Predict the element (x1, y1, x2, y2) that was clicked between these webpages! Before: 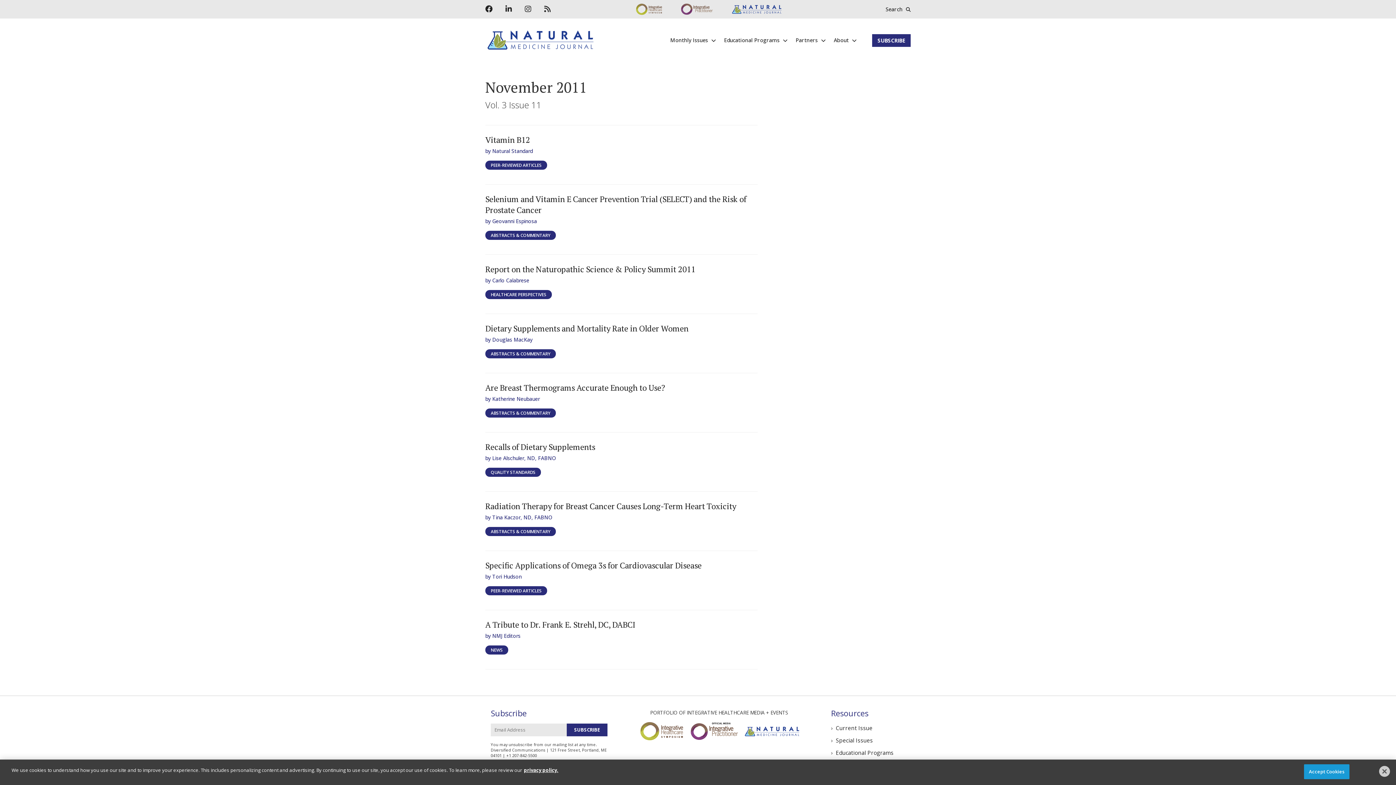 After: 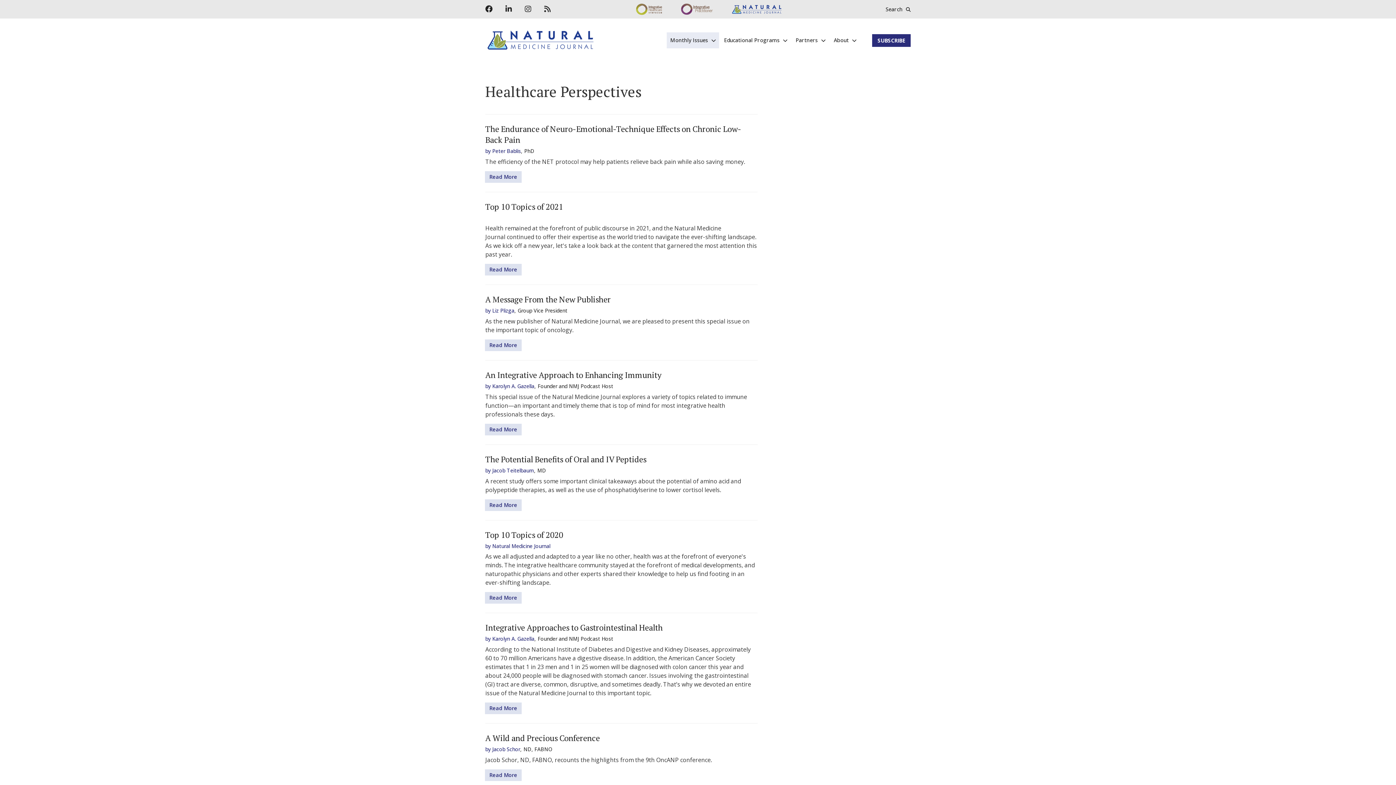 Action: label: HEALTHCARE PERSPECTIVES bbox: (485, 290, 552, 299)